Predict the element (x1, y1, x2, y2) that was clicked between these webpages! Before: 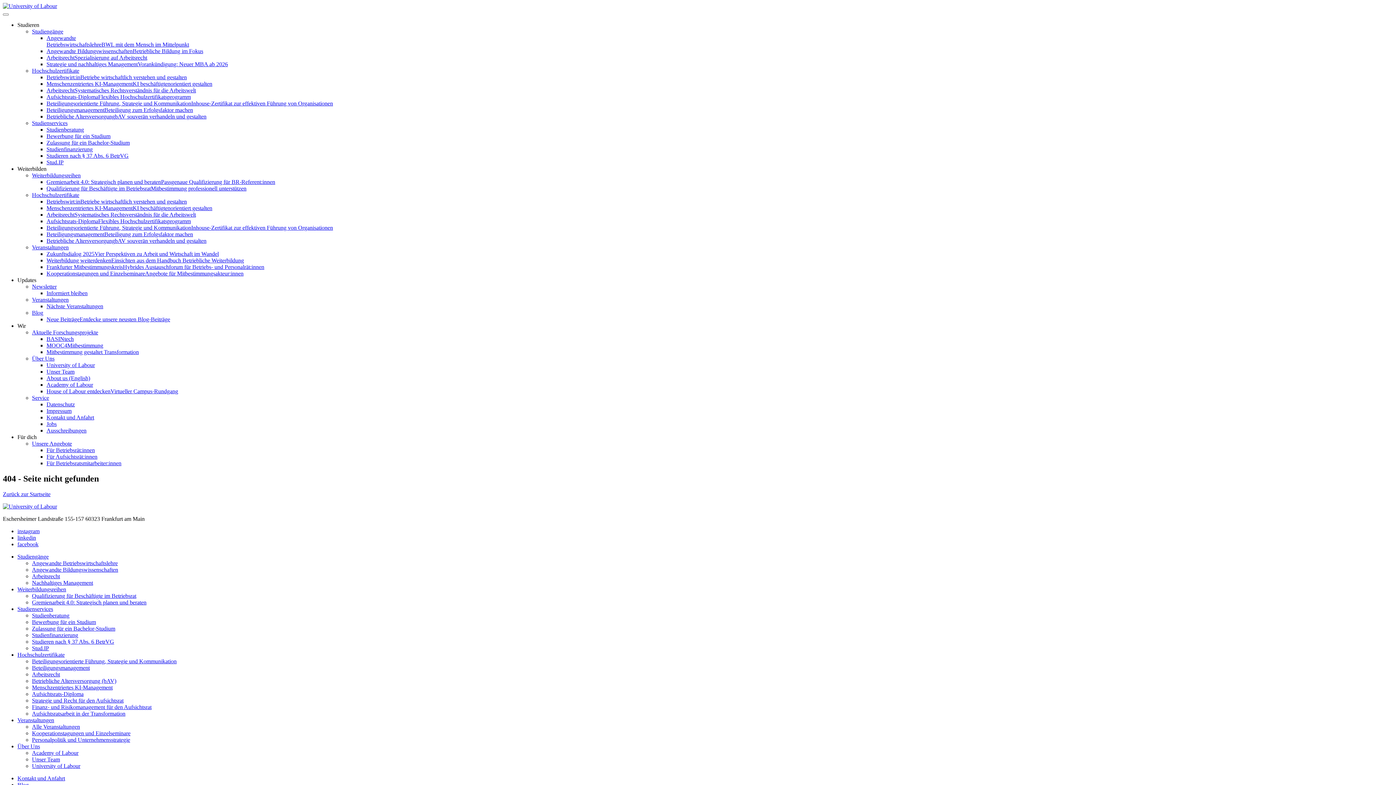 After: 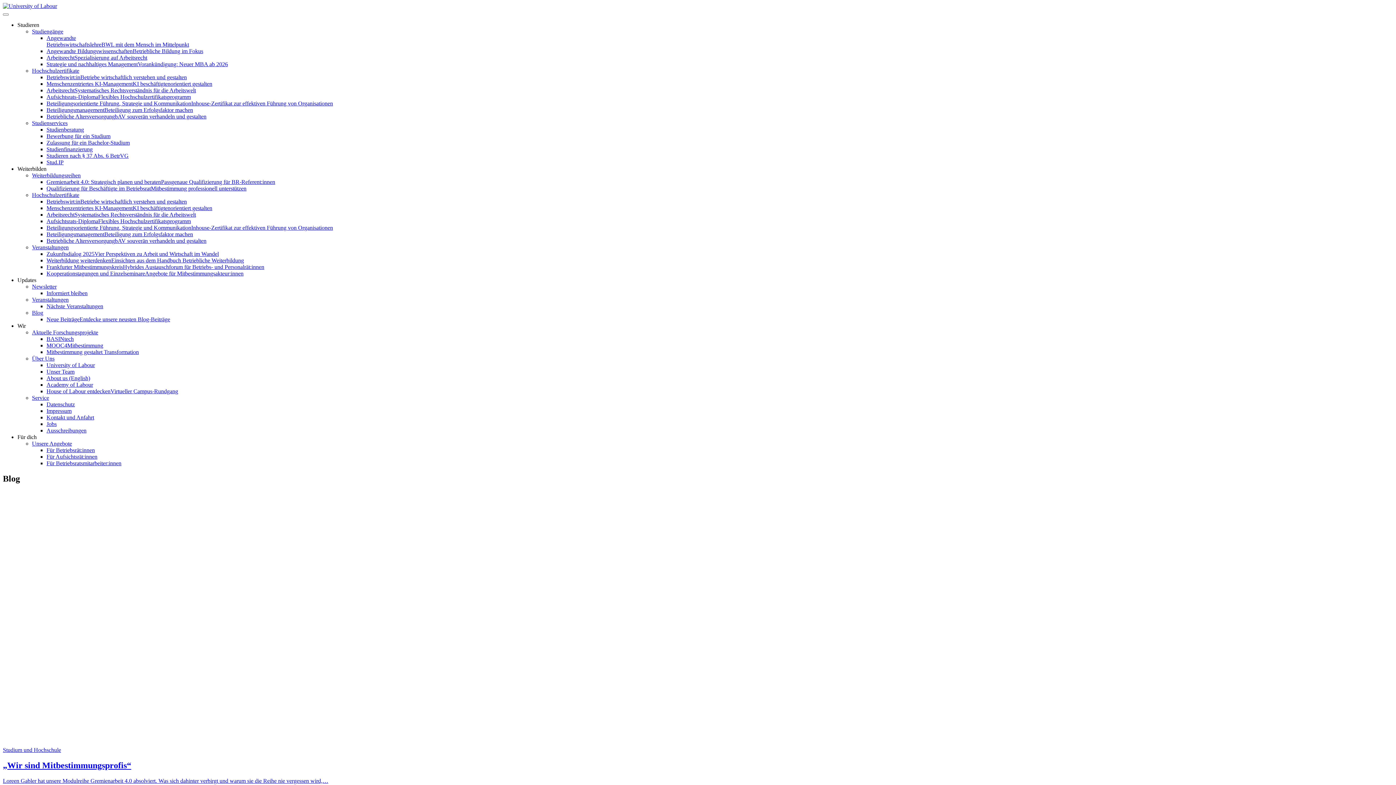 Action: label: Blog bbox: (17, 782, 28, 788)